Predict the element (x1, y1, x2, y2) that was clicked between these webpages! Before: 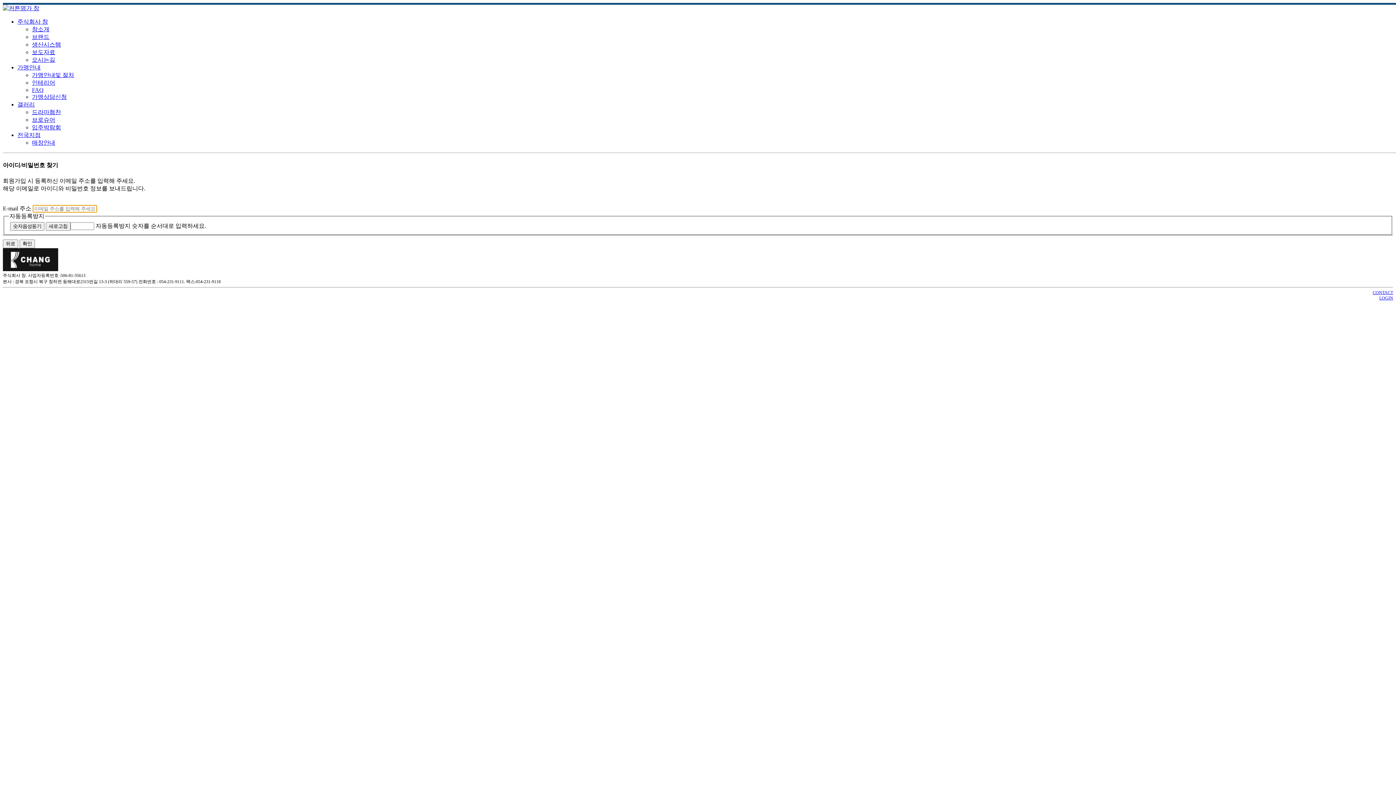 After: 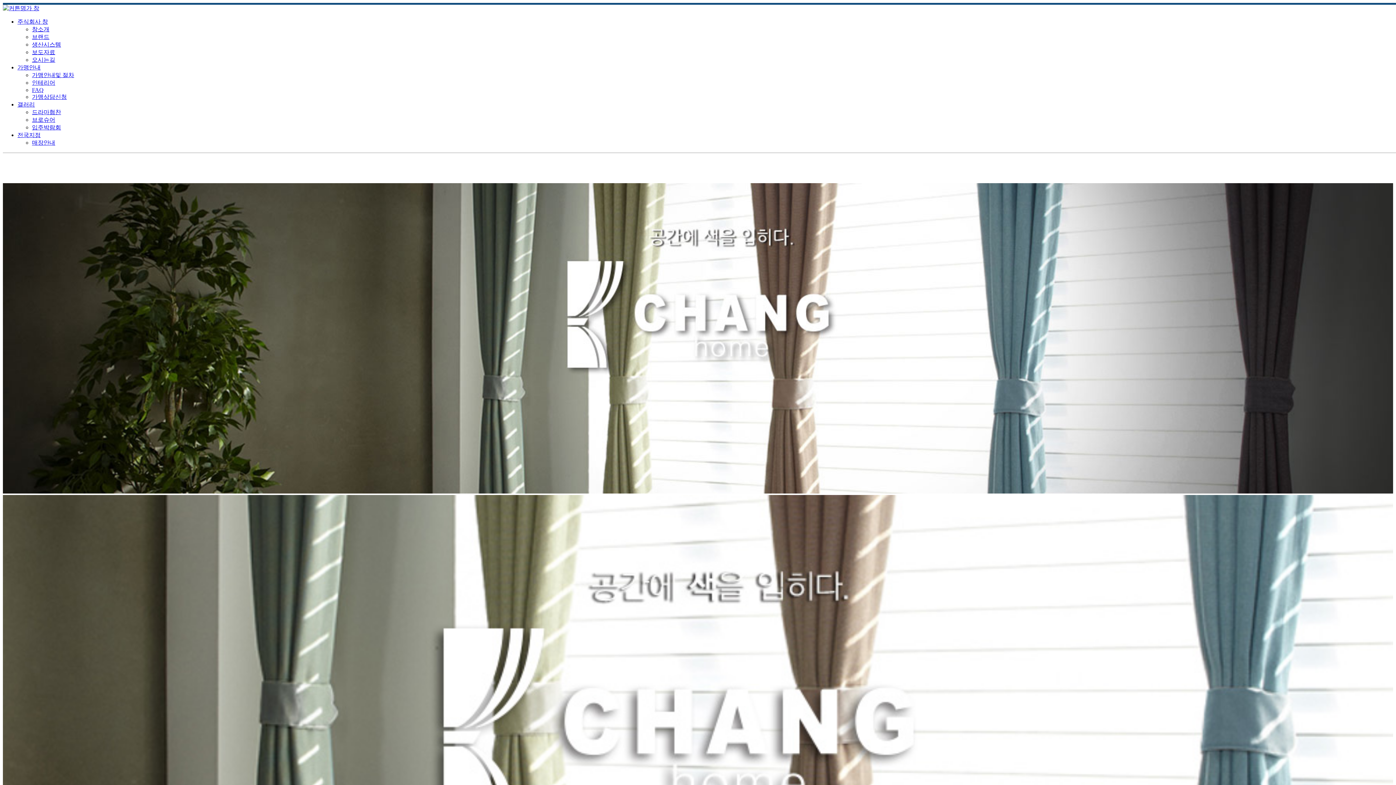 Action: label: 입주박람회 bbox: (32, 124, 61, 130)